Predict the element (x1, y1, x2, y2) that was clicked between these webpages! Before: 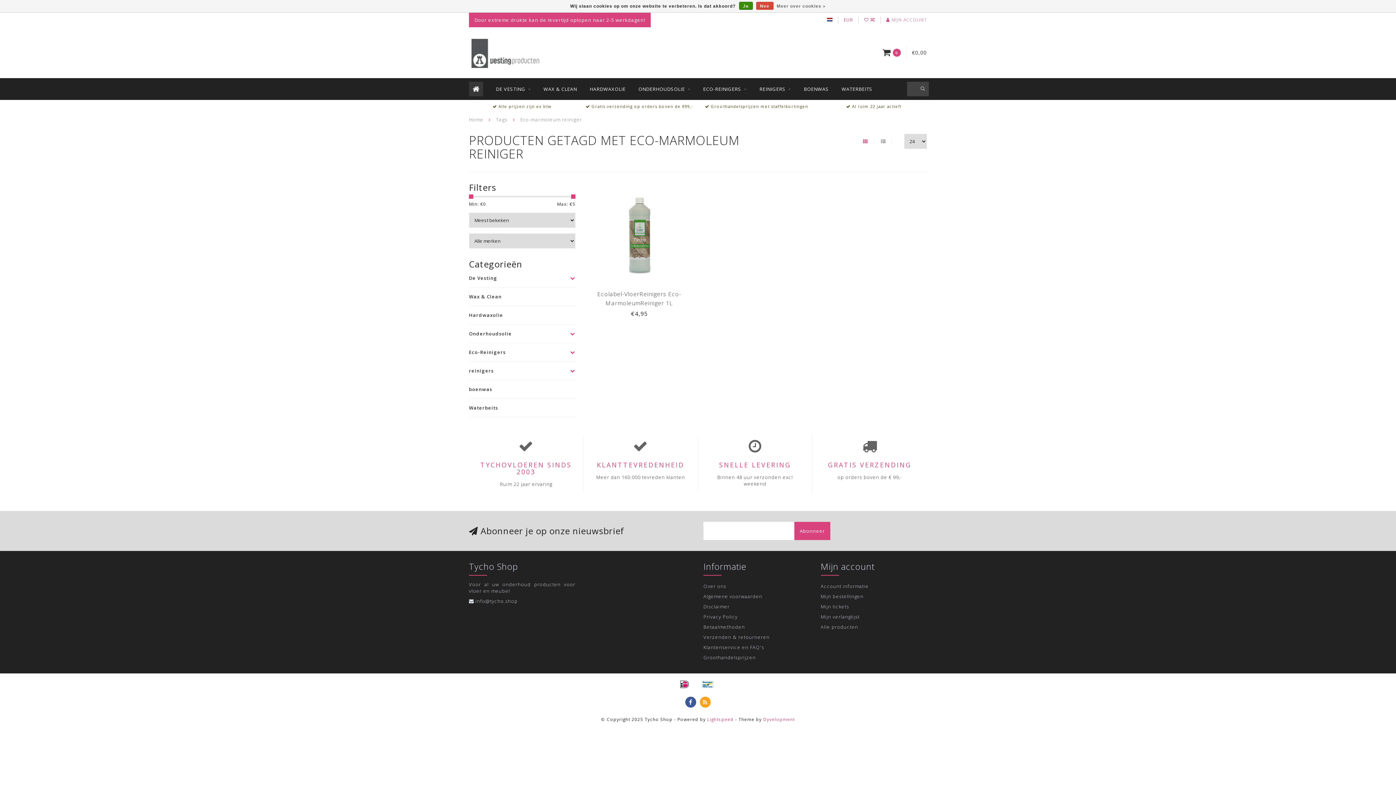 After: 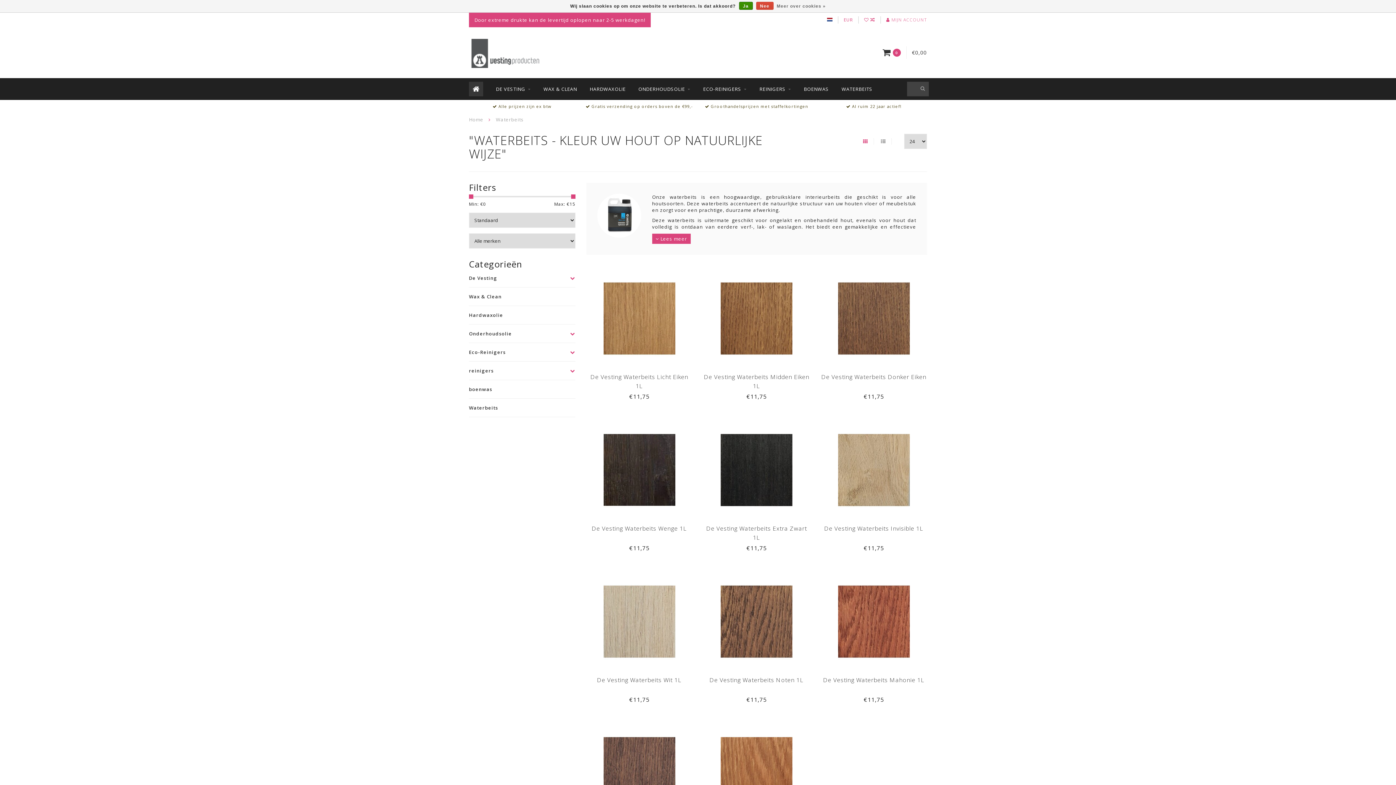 Action: bbox: (841, 78, 872, 100) label: WATERBEITS